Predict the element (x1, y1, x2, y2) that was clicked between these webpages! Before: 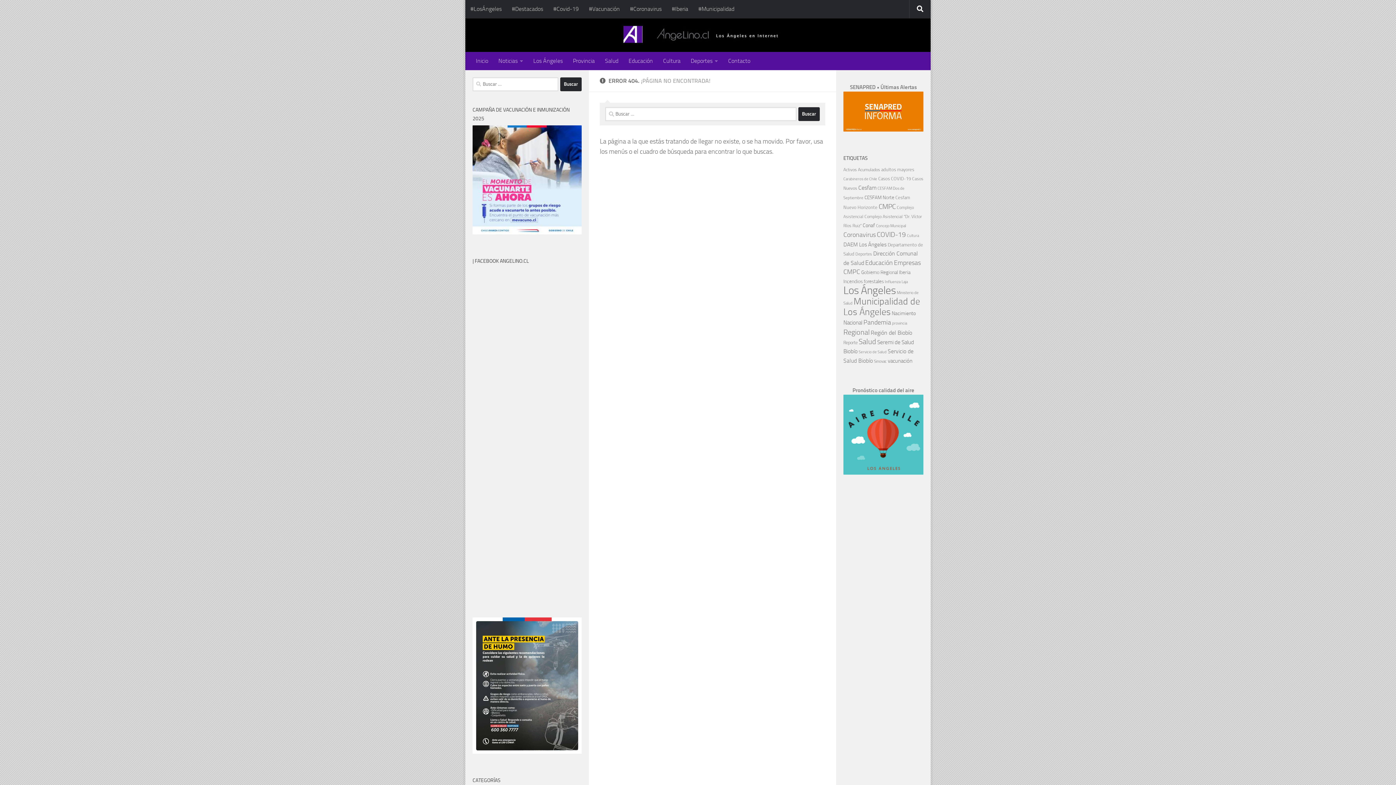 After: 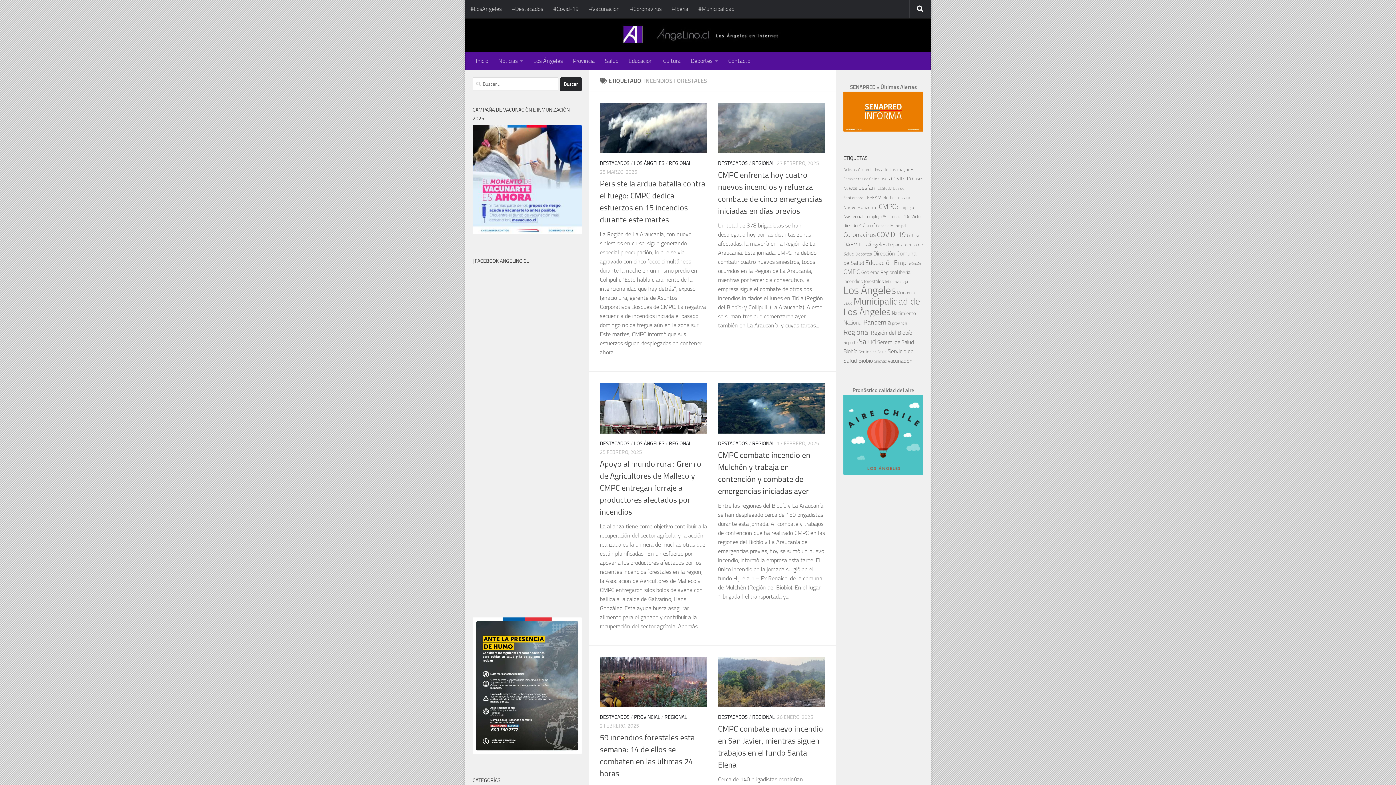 Action: label: Incendios forestales (108 elementos) bbox: (843, 278, 884, 284)